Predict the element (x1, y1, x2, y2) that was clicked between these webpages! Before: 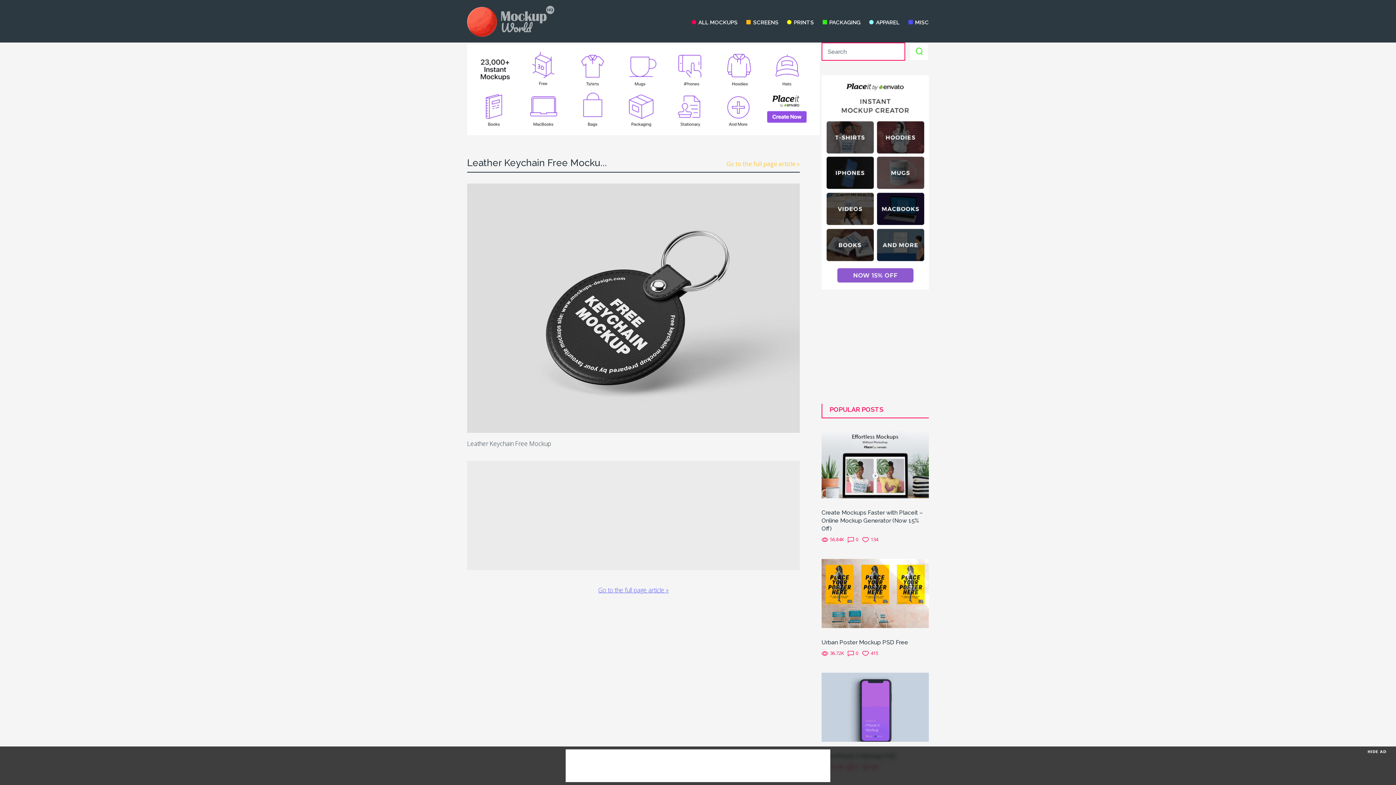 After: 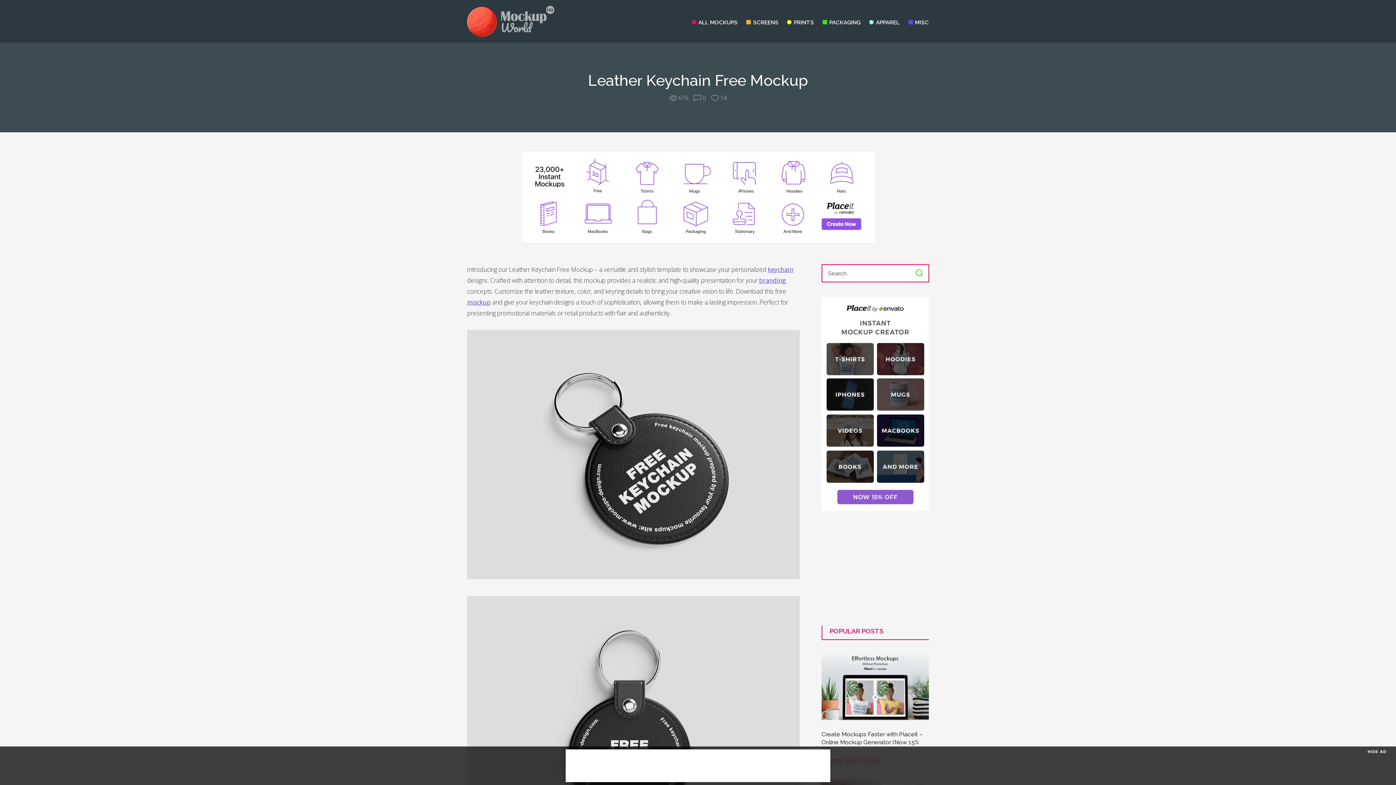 Action: bbox: (598, 586, 668, 594) label: Go to the full page article »